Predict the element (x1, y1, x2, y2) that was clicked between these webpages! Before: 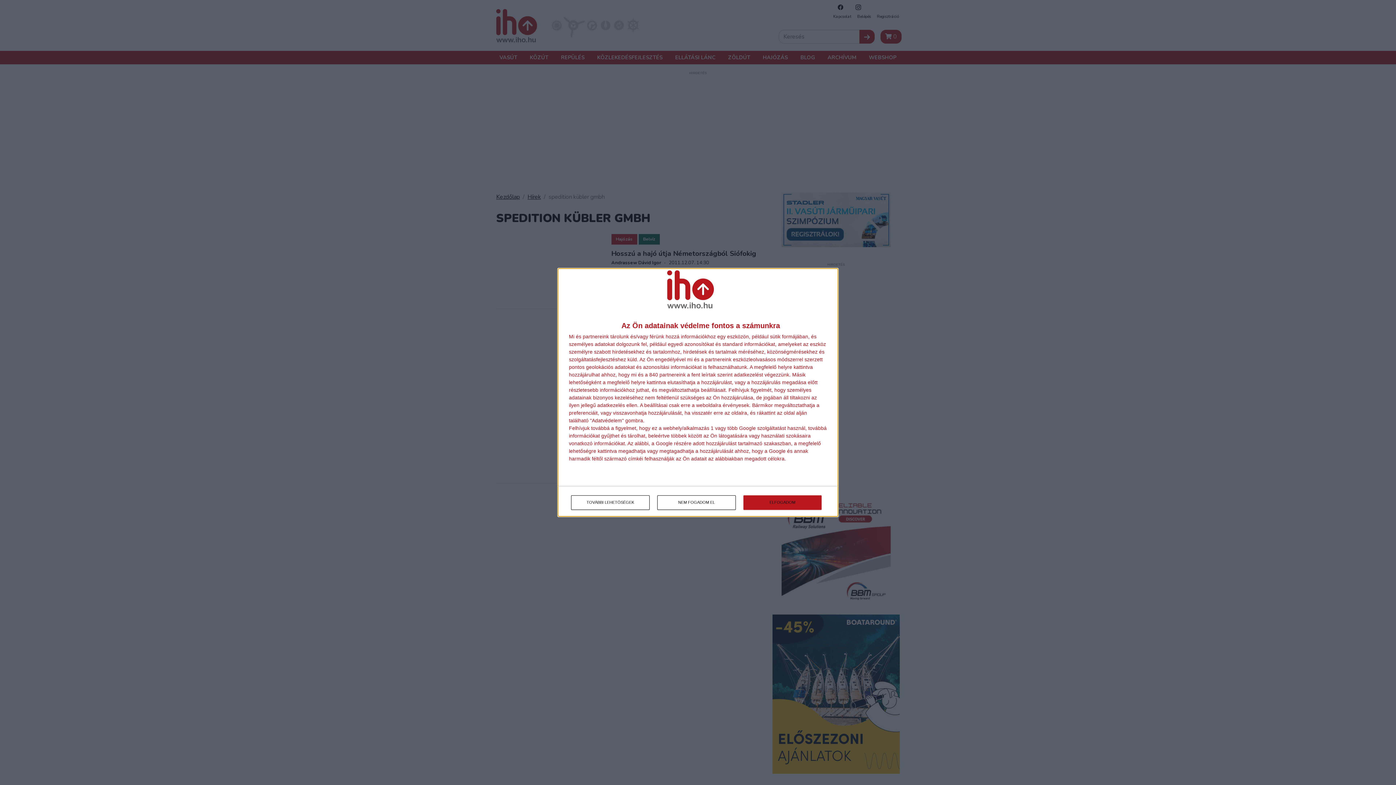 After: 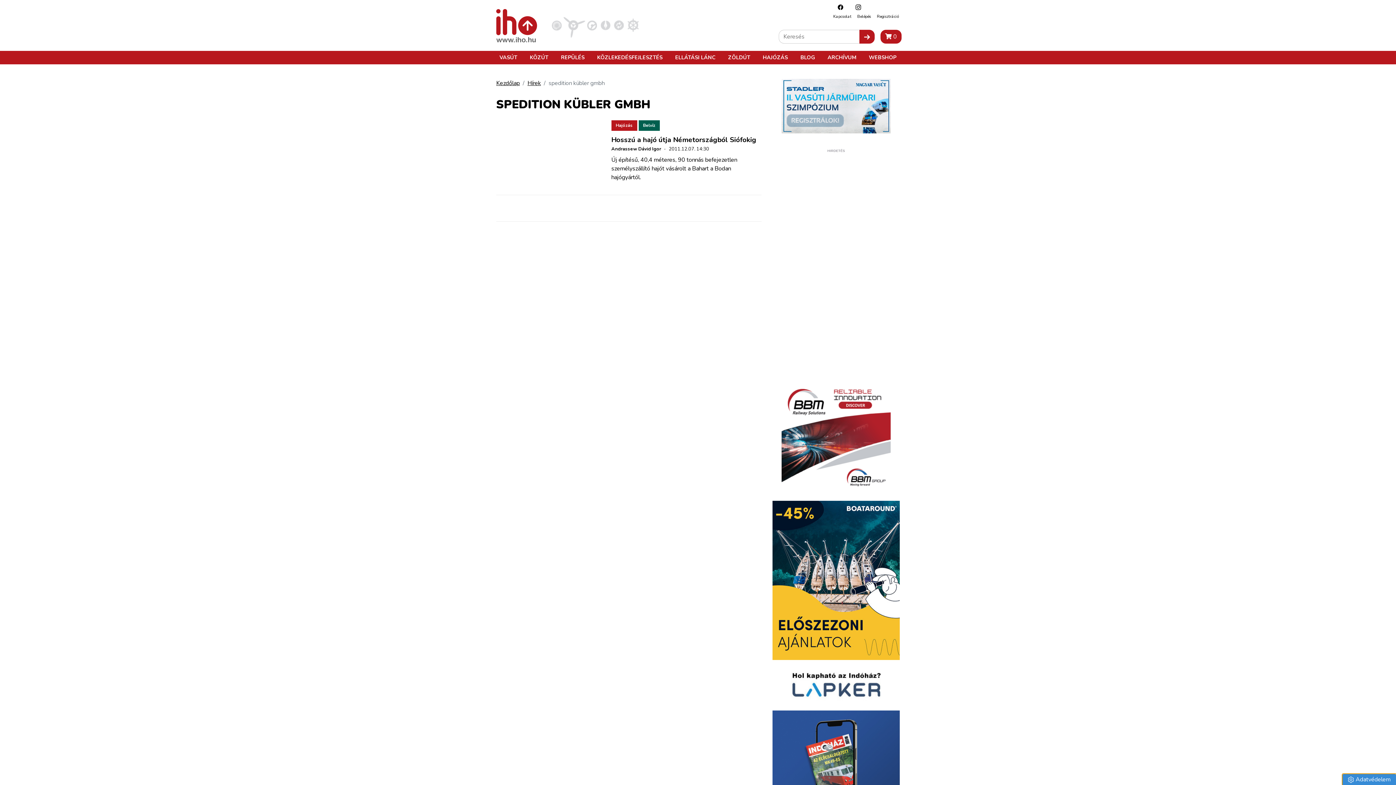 Action: label: ELFOGADOM bbox: (743, 495, 821, 510)